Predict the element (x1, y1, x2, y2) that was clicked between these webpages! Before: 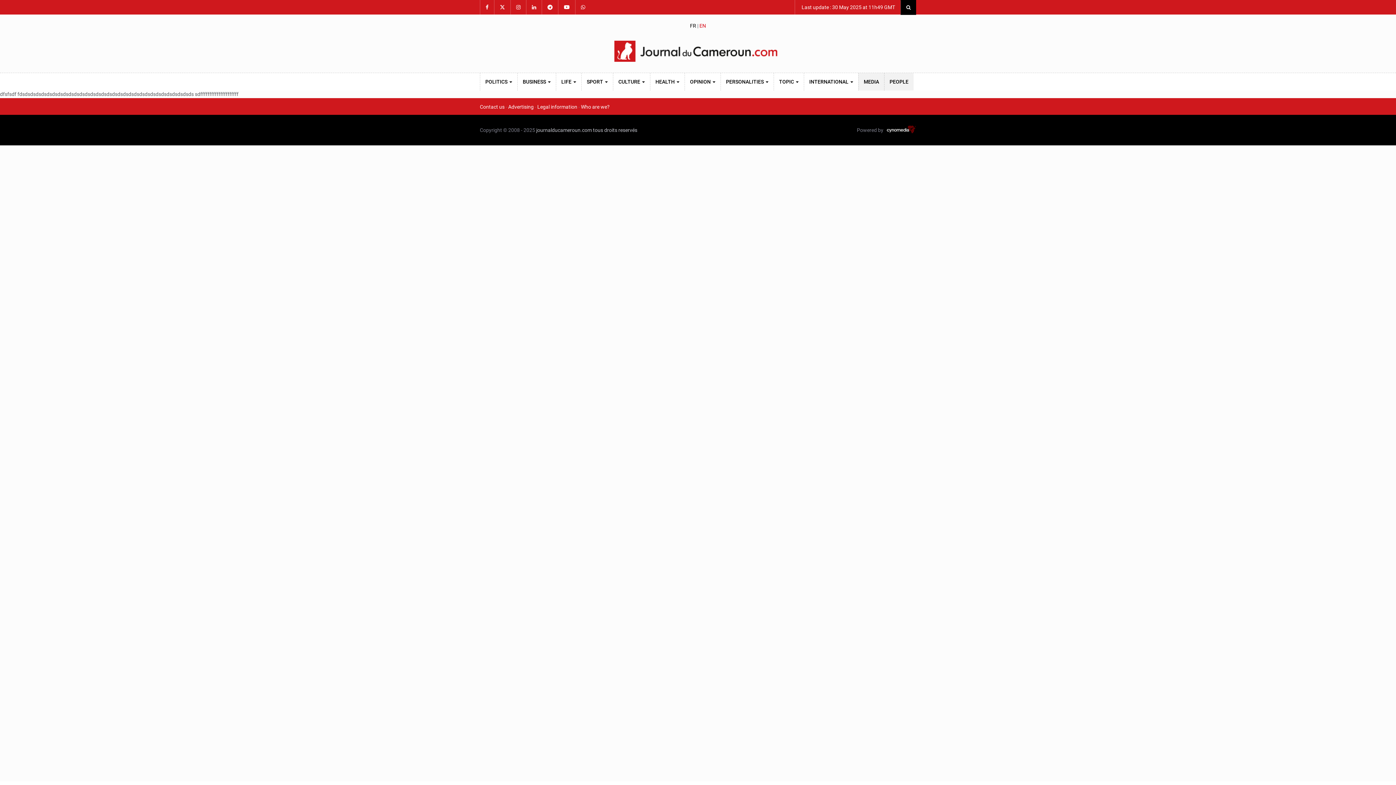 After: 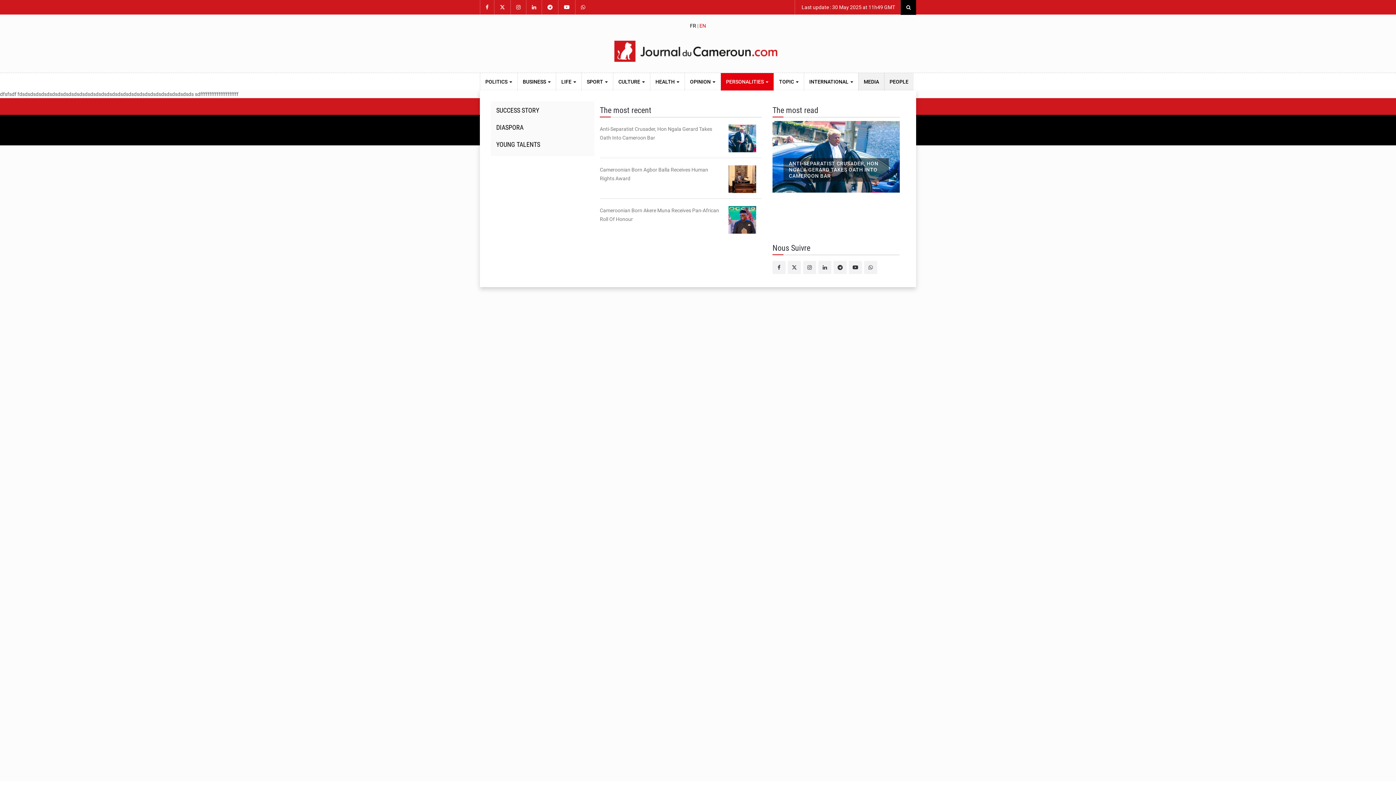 Action: label: PERSONALITIES  bbox: (721, 73, 773, 90)